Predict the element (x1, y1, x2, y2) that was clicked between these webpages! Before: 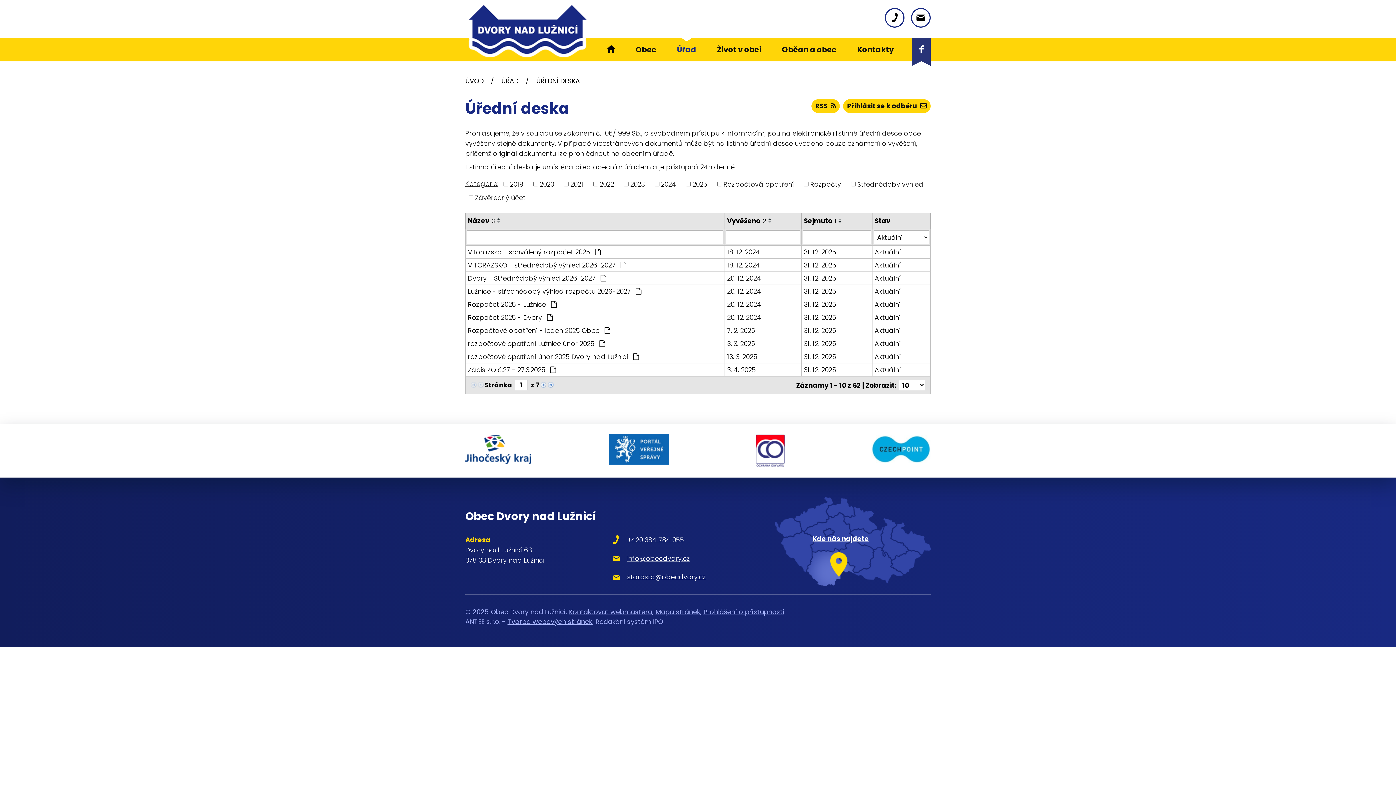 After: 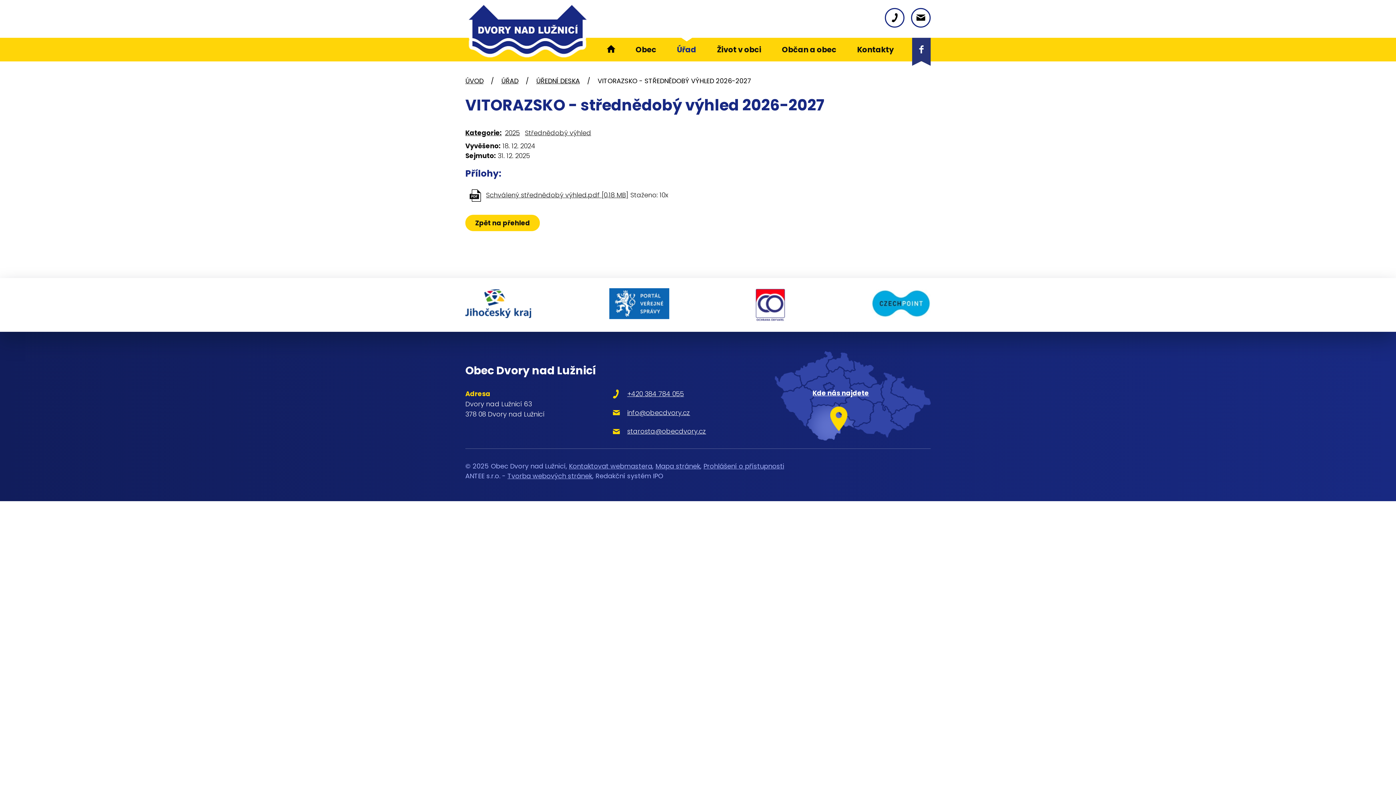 Action: bbox: (468, 260, 722, 270) label: VITORAZSKO - střednědobý výhled 2026-2027 